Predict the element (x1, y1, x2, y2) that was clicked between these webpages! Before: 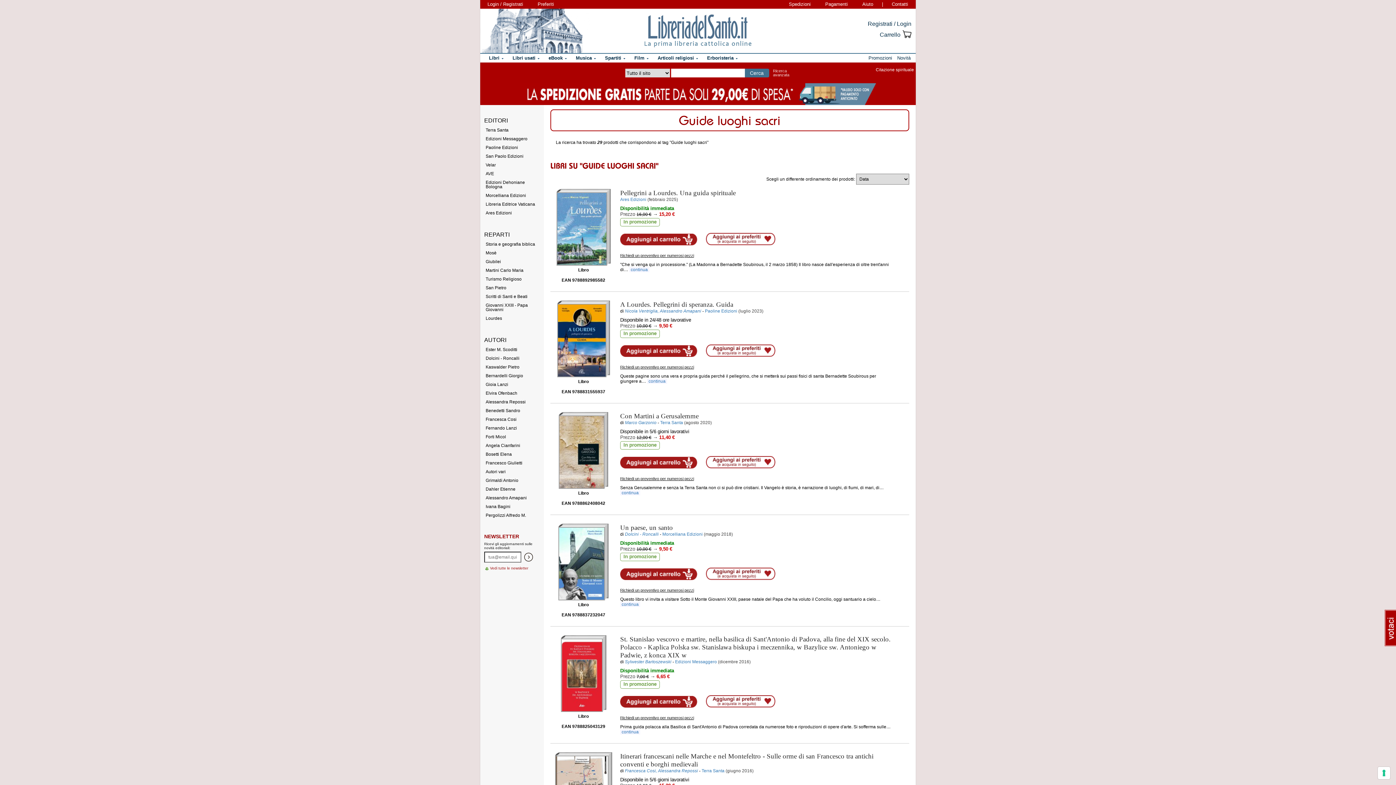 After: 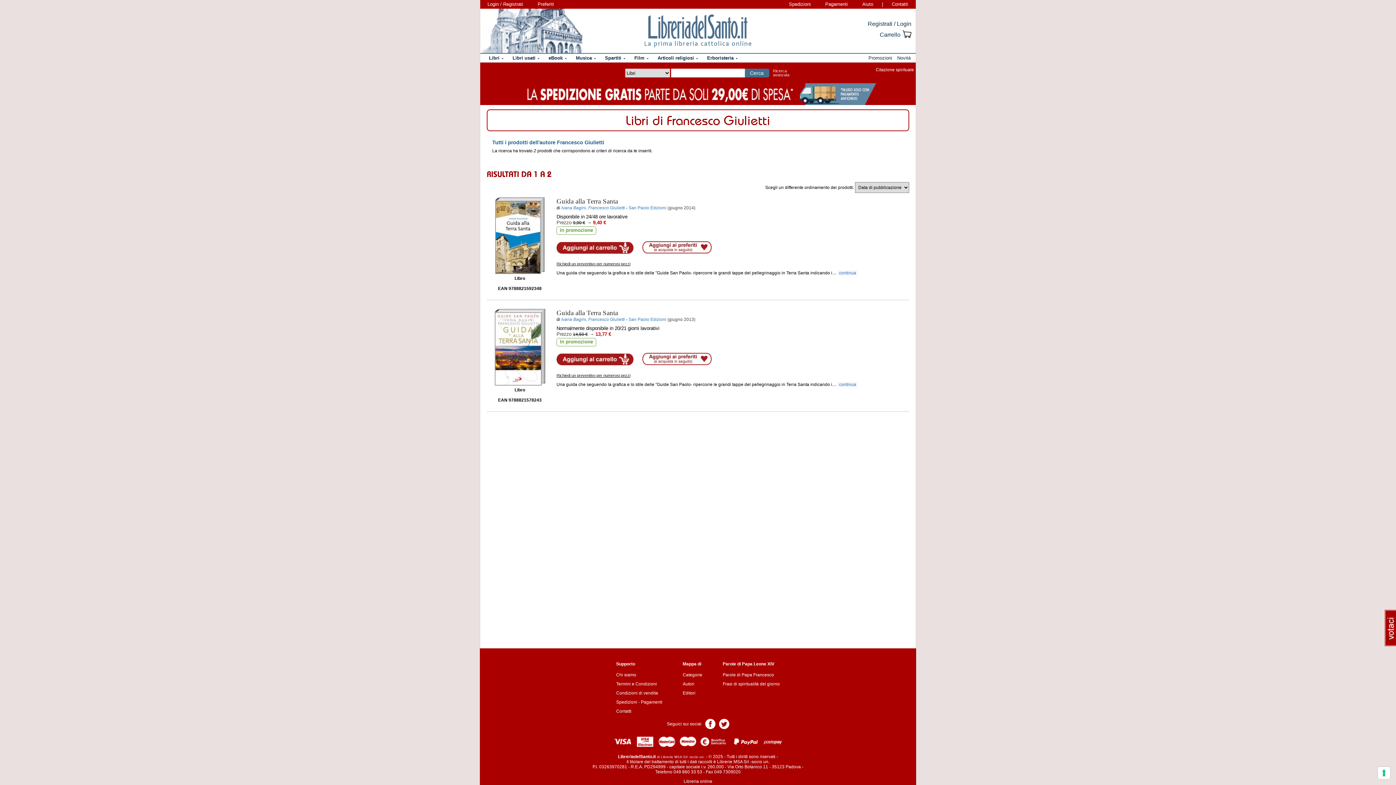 Action: label: Francesco Giulietti bbox: (484, 459, 539, 467)